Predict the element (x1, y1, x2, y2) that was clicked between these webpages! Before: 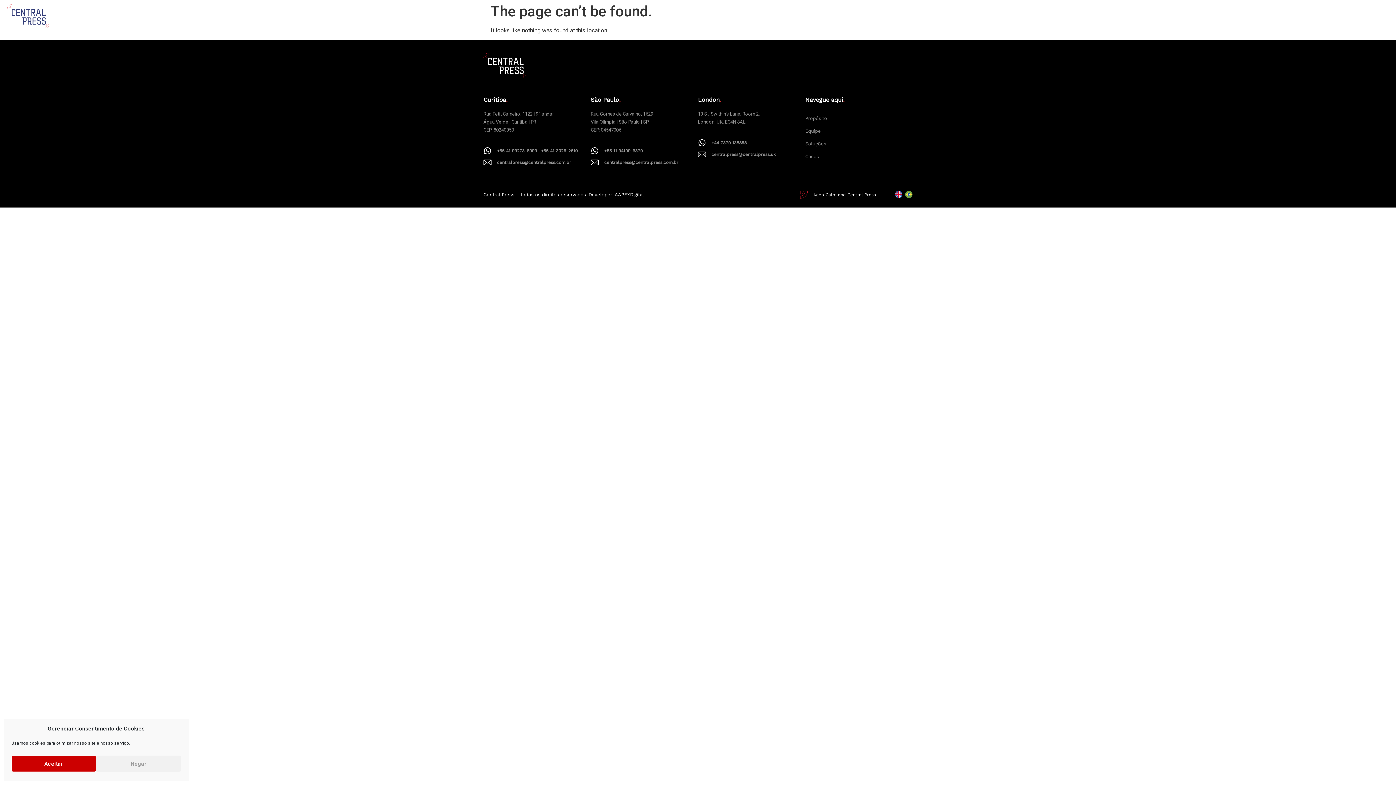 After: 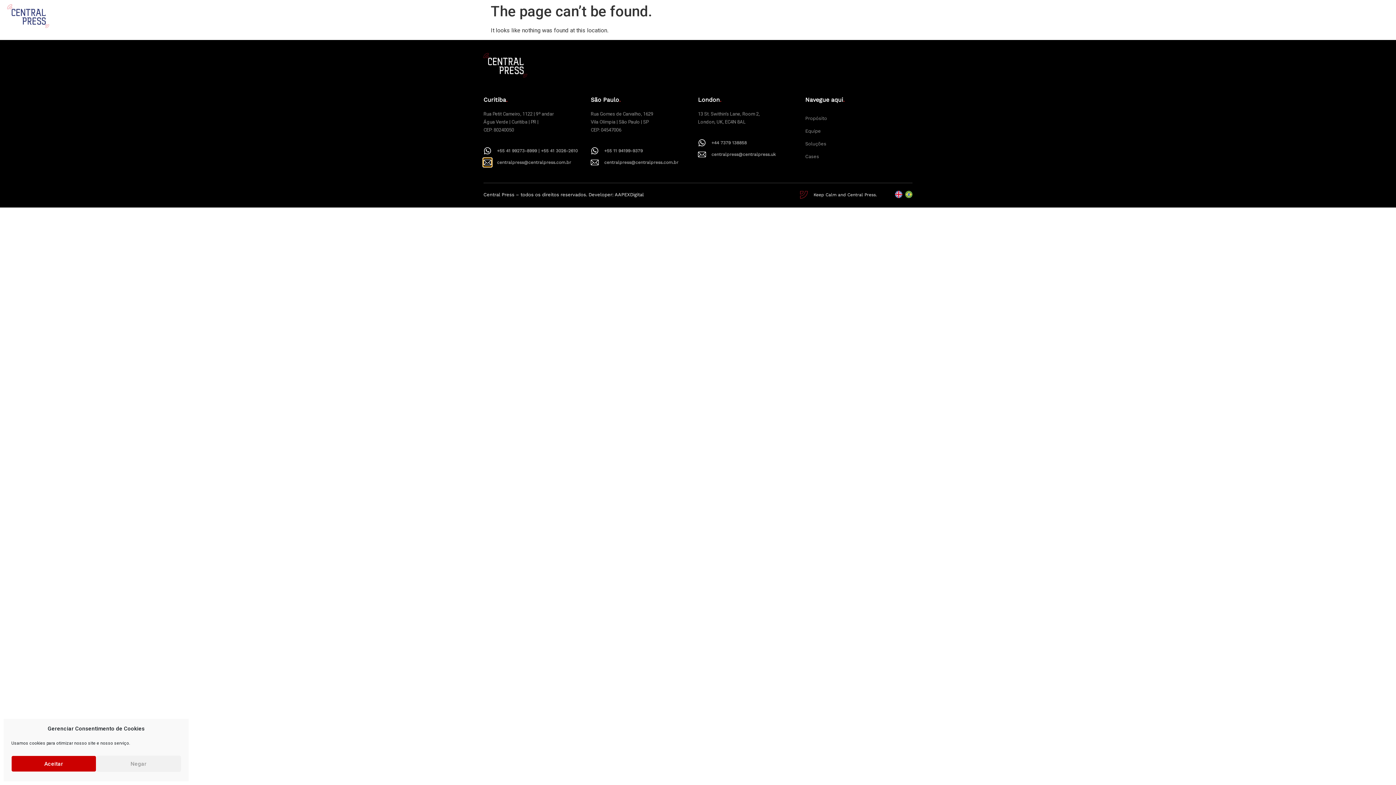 Action: bbox: (483, 158, 491, 166)